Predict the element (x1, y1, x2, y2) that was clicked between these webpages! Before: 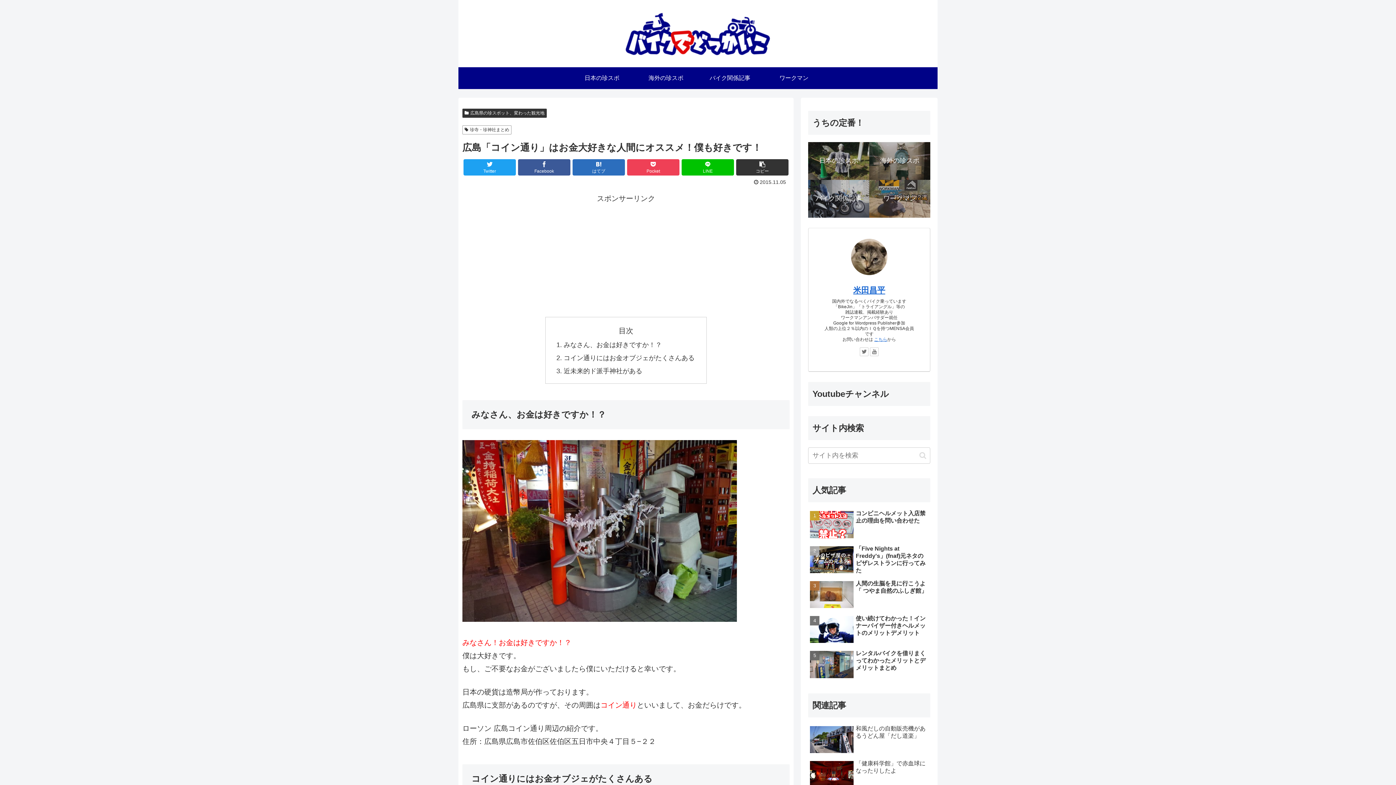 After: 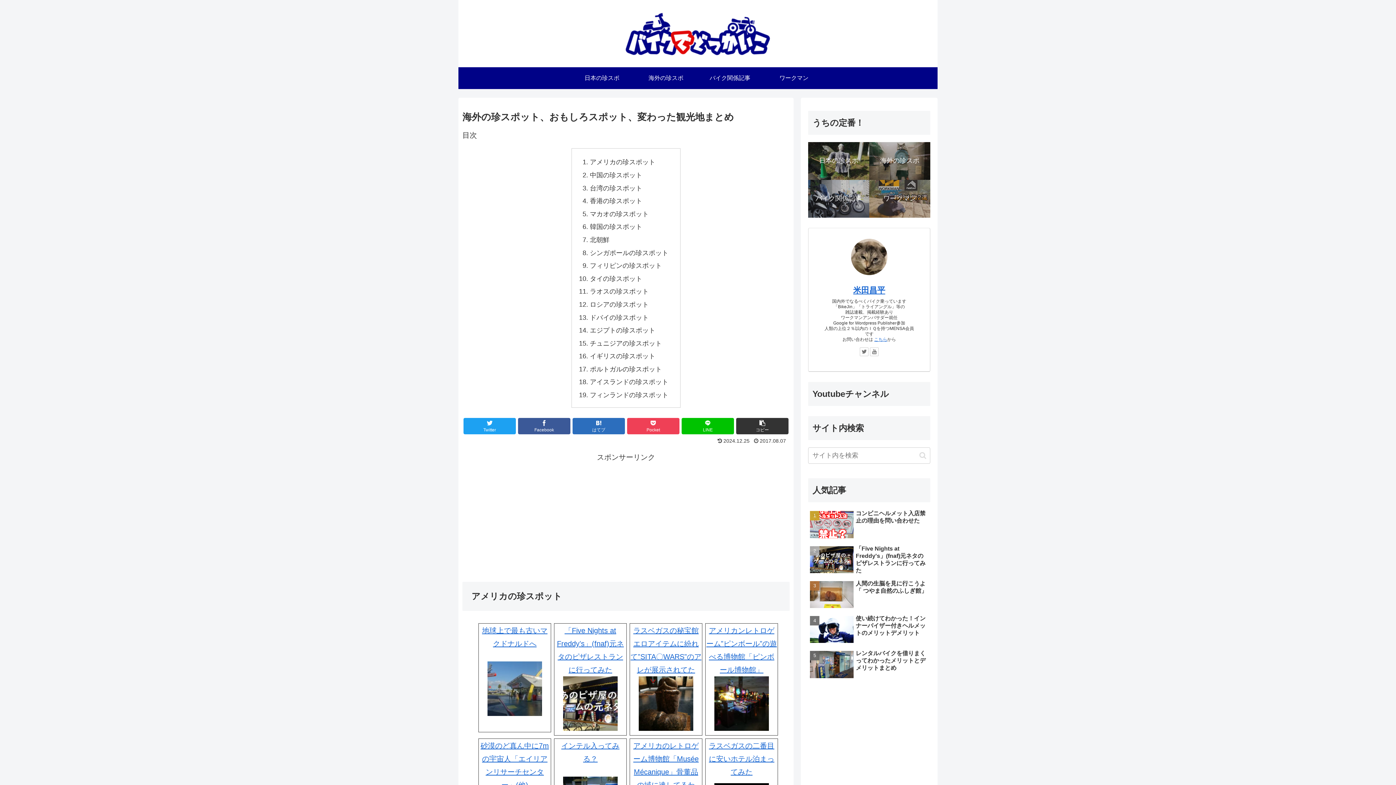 Action: label: 海外の珍スポ bbox: (634, 67, 698, 89)